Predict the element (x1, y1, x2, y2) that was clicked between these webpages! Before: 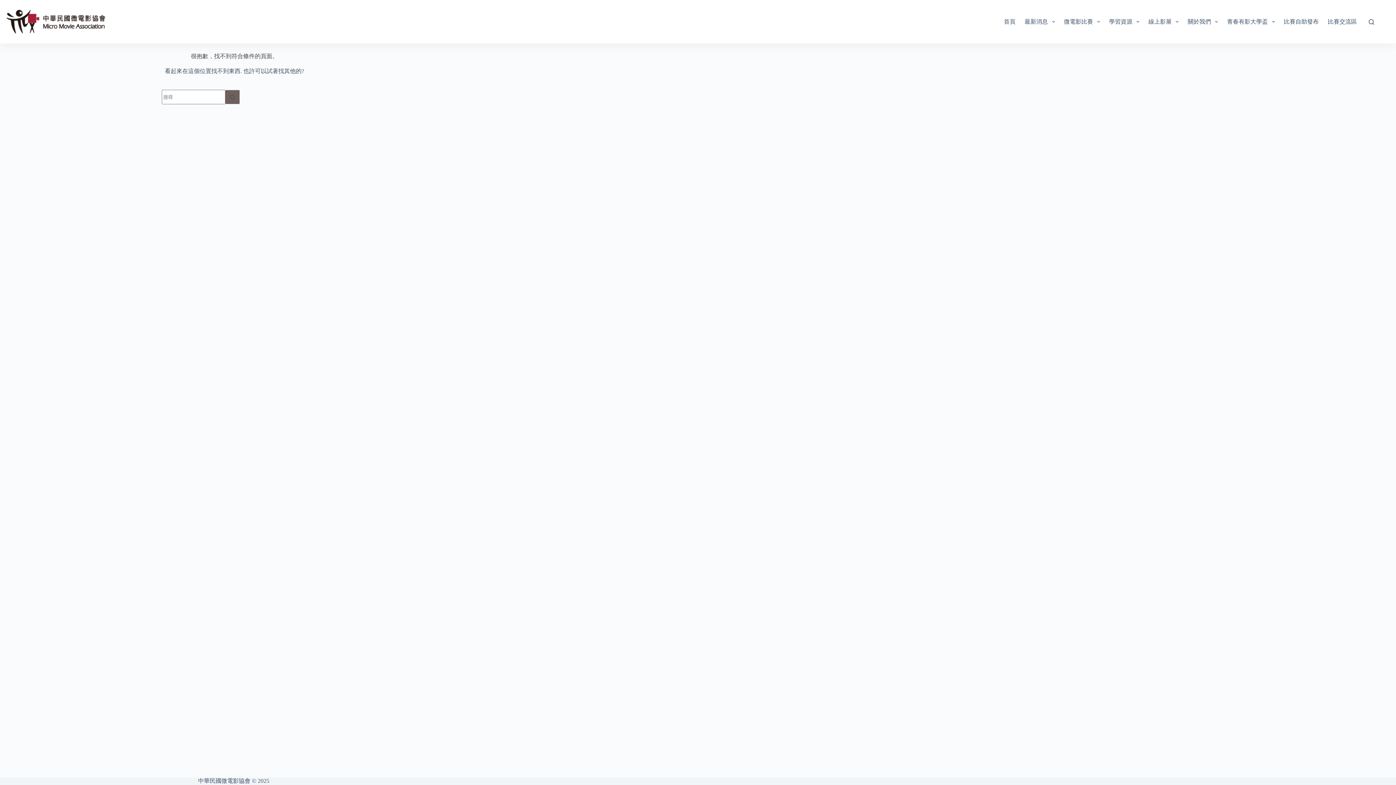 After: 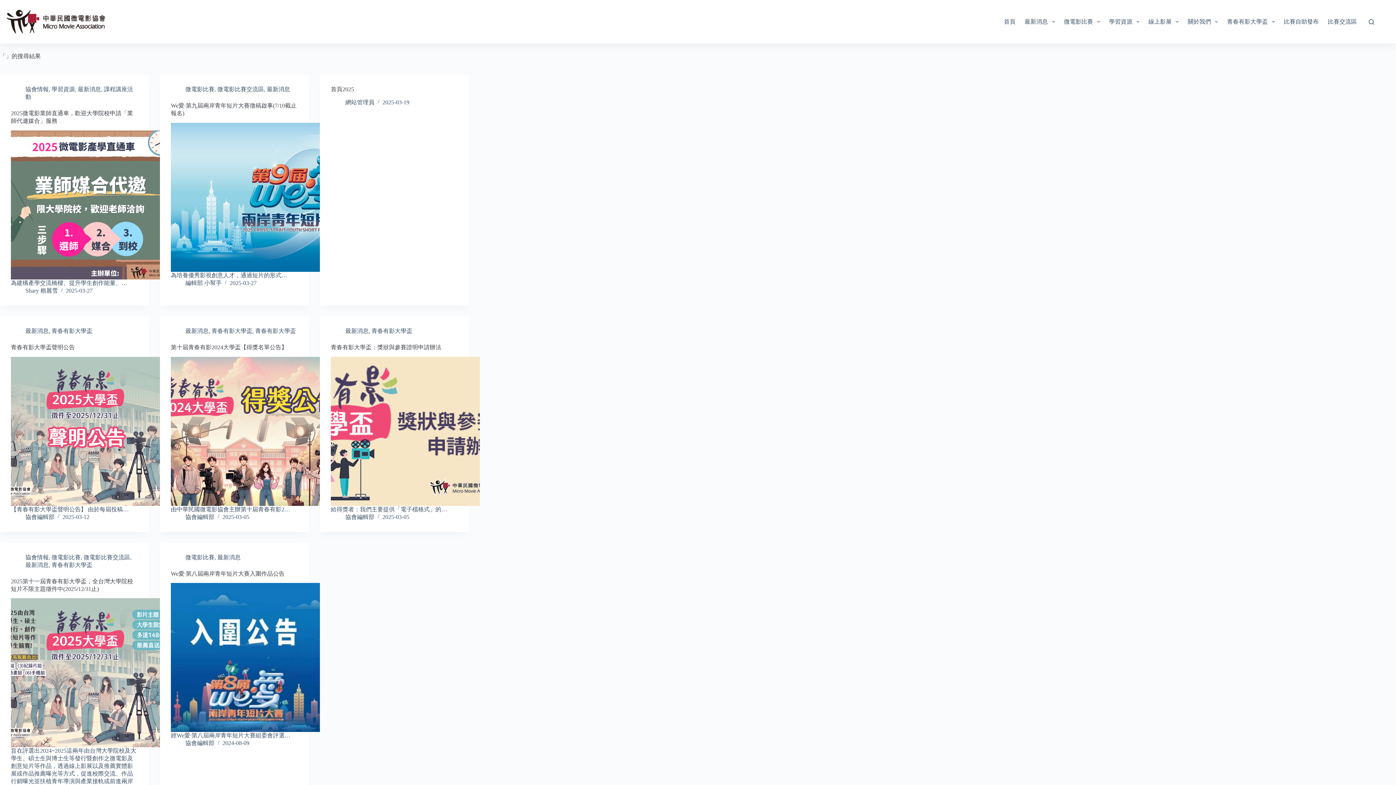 Action: bbox: (225, 89, 240, 104) label: 搜尋按鈕